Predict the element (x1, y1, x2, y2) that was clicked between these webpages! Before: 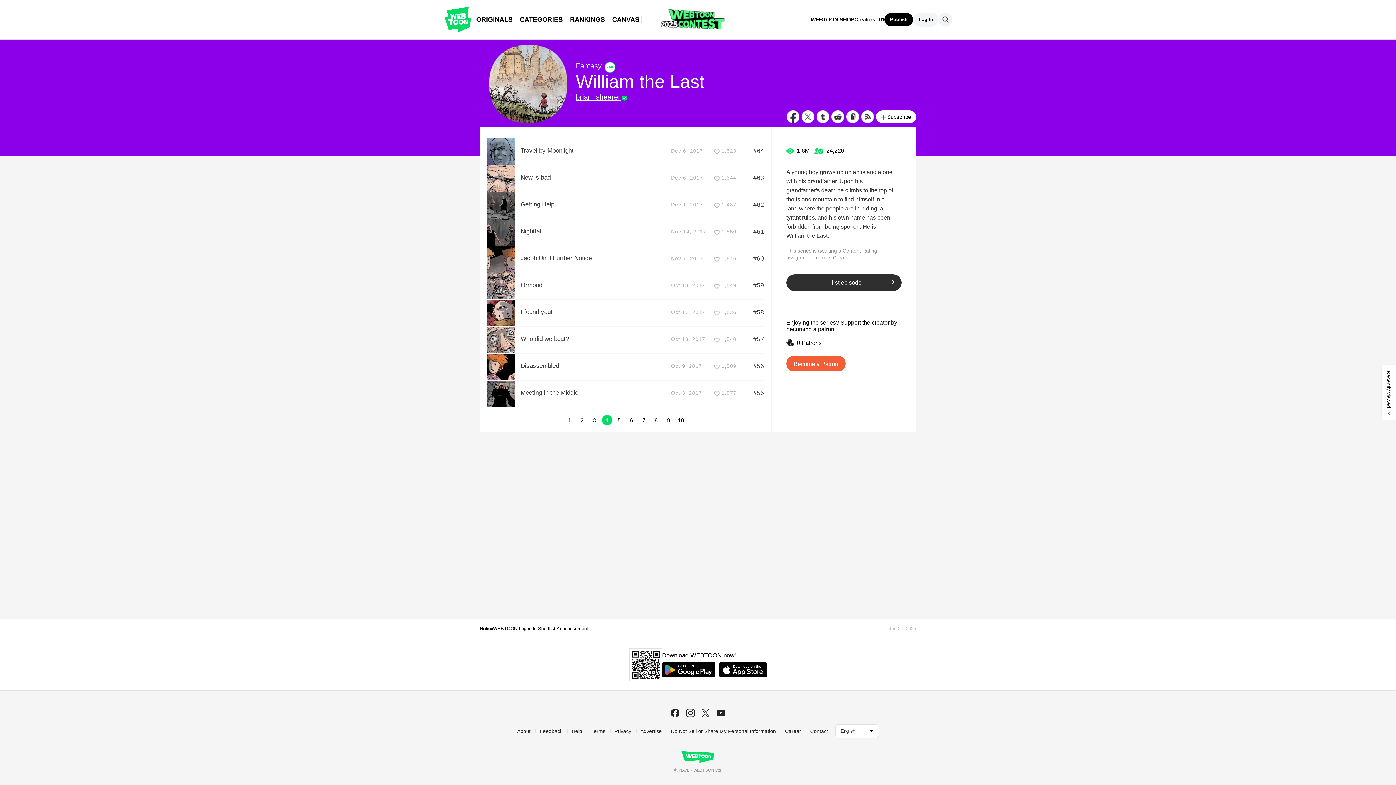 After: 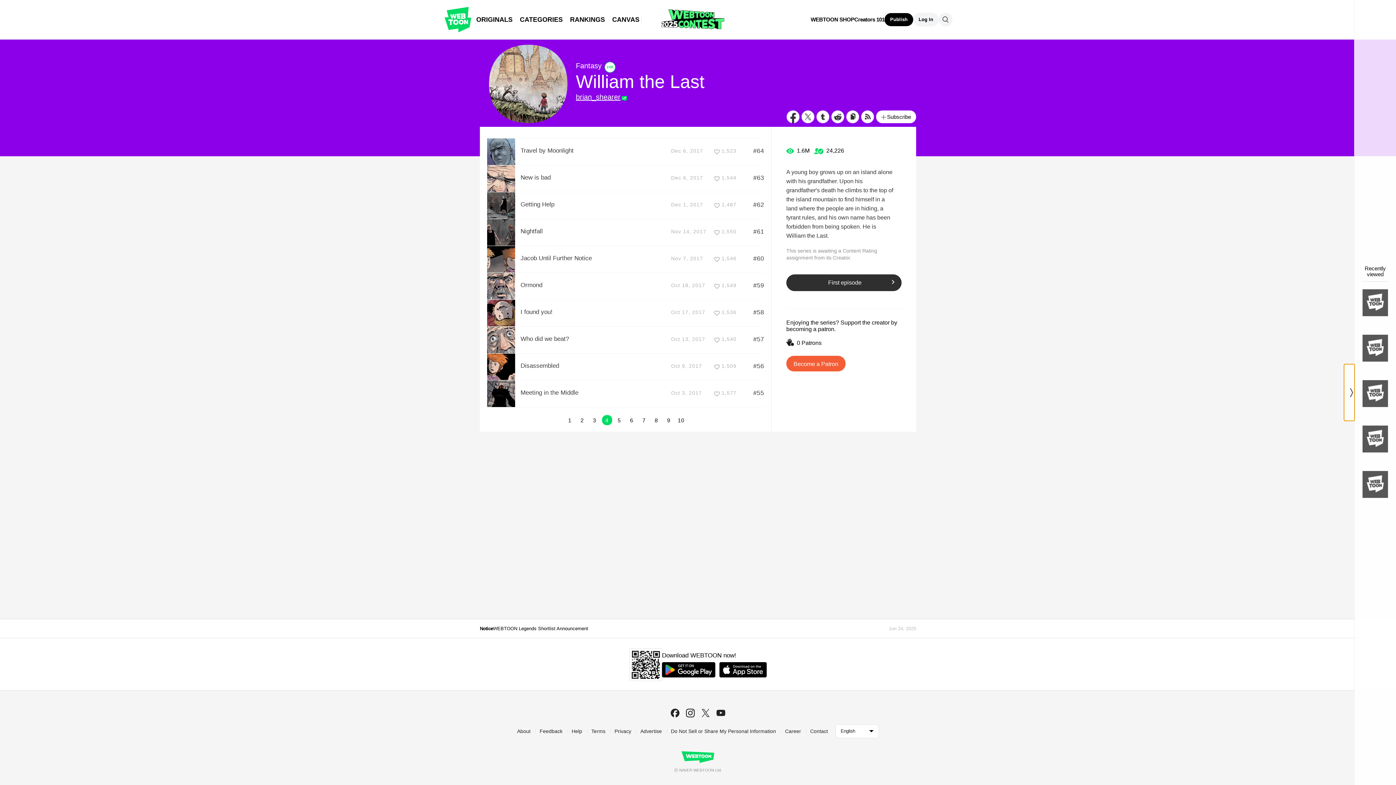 Action: label: Recently viewed bbox: (1381, 364, 1396, 421)